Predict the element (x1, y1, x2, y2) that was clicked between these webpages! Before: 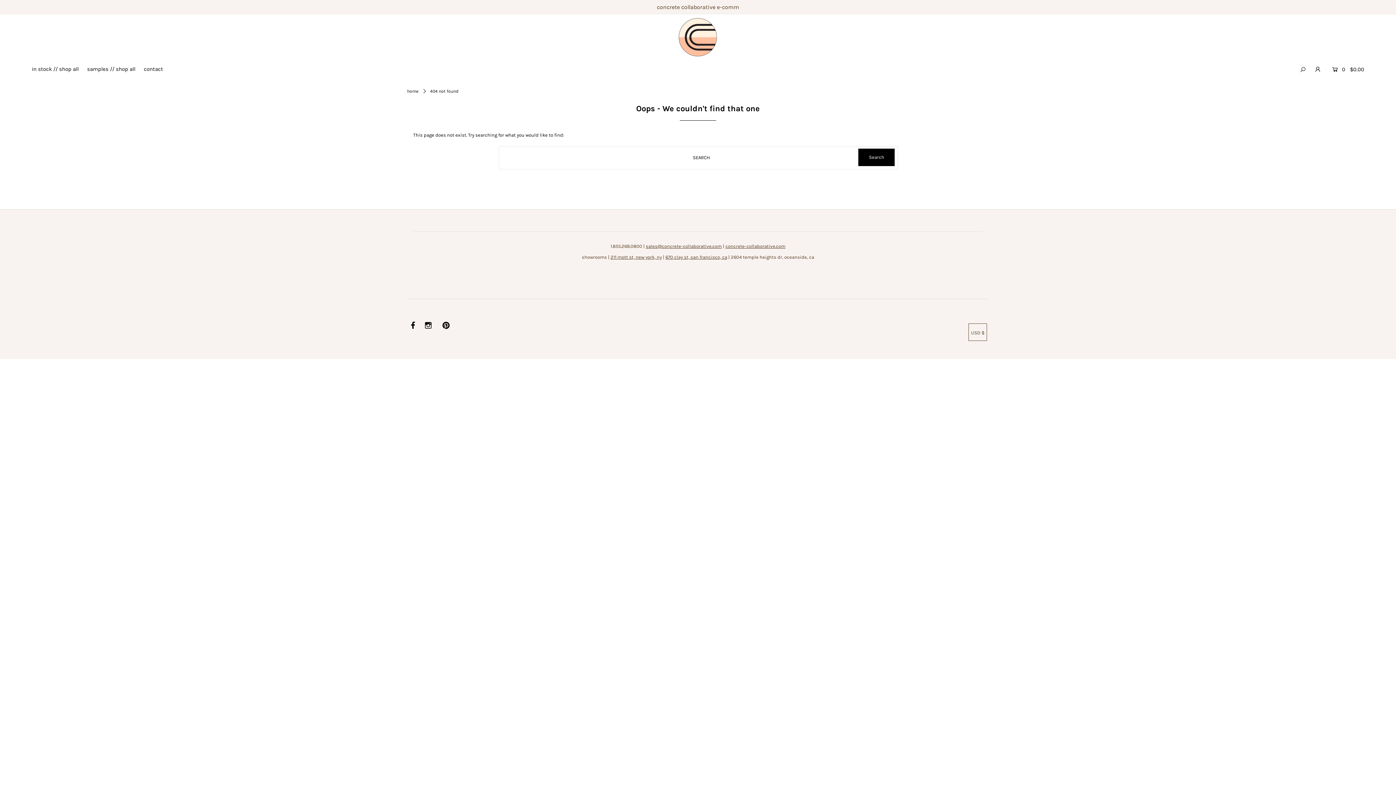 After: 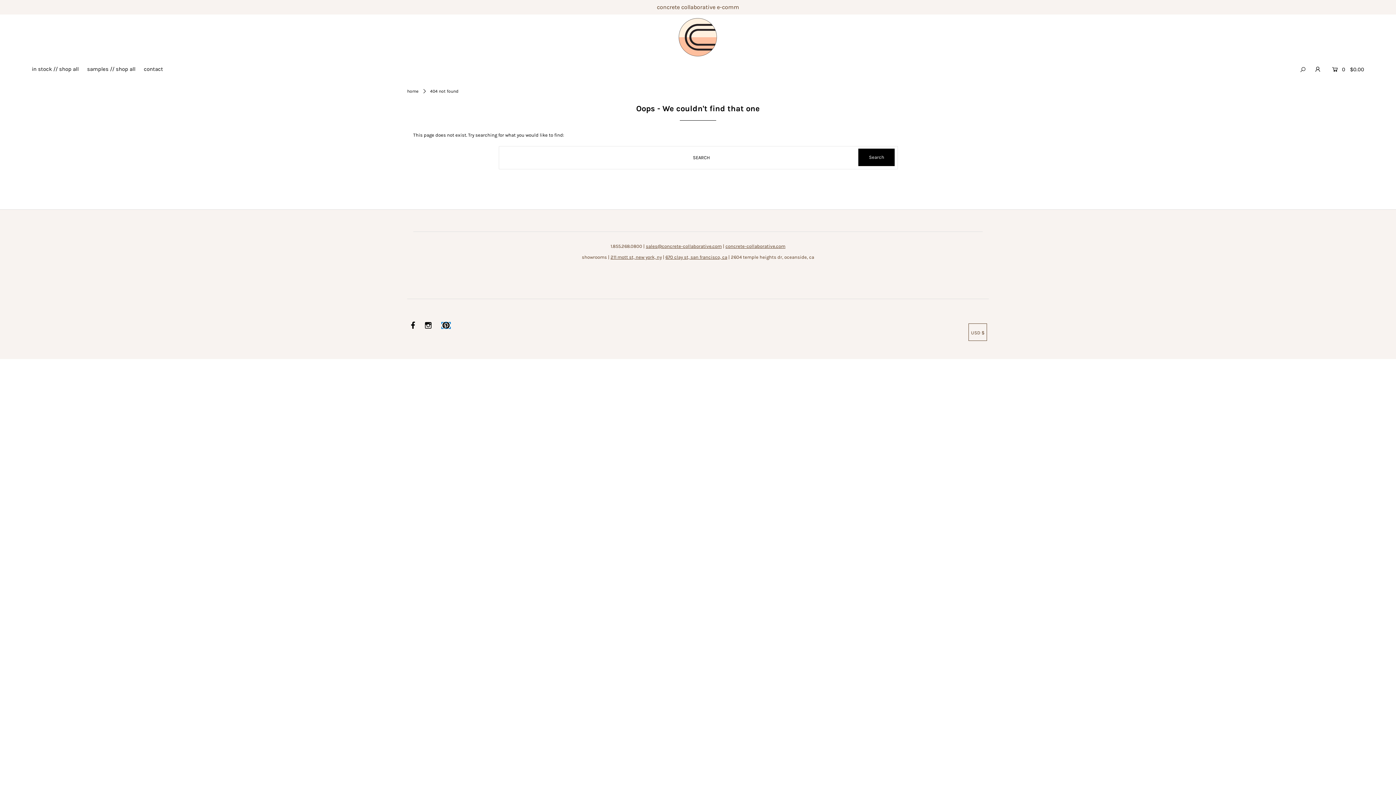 Action: bbox: (441, 323, 450, 329)